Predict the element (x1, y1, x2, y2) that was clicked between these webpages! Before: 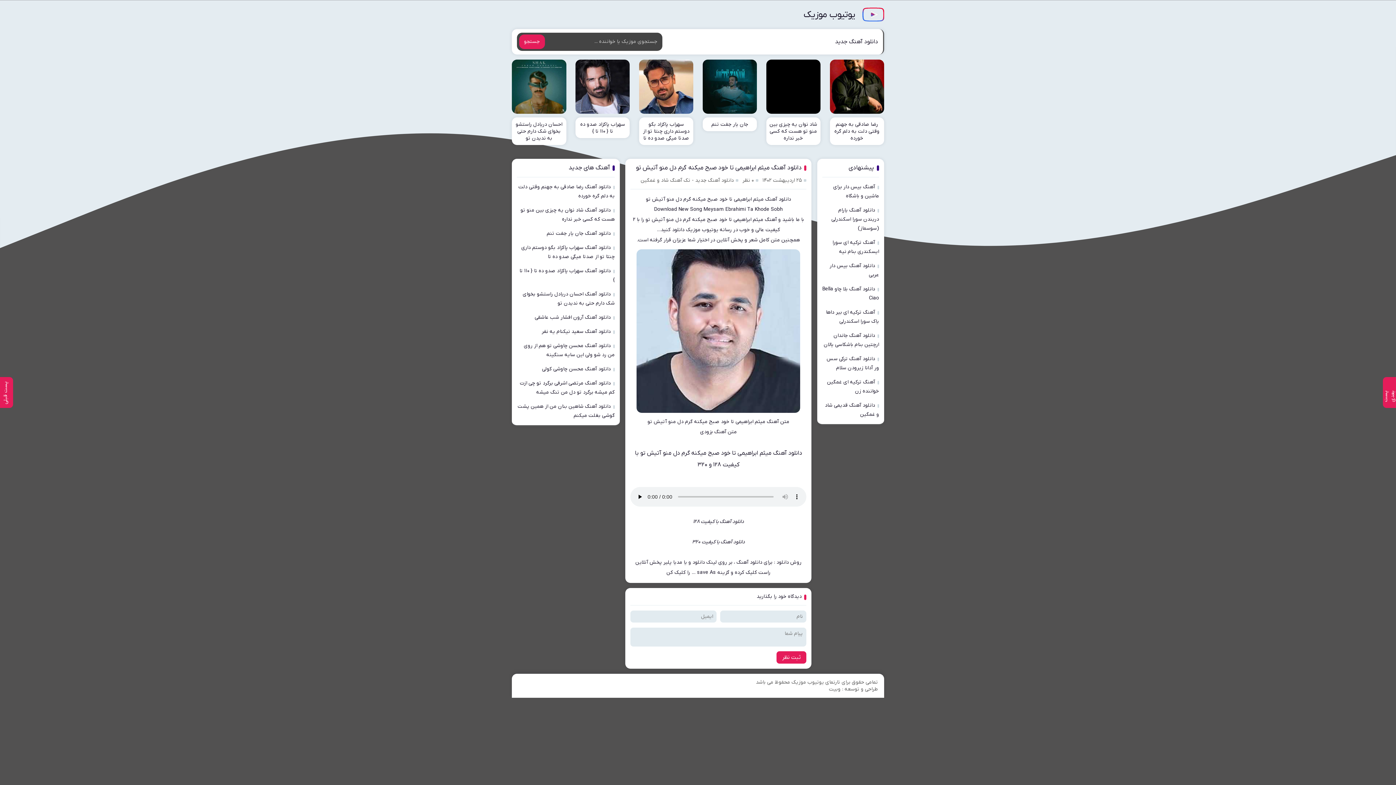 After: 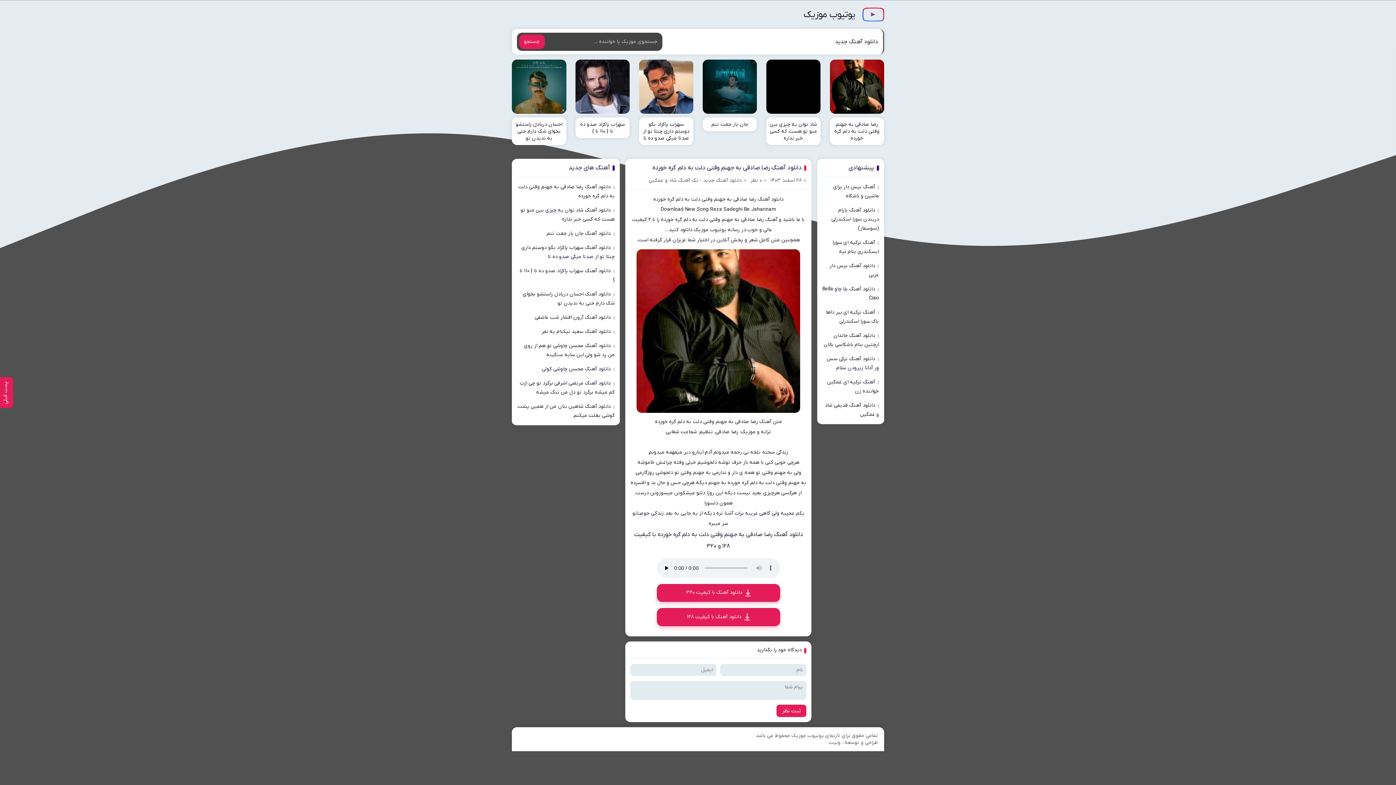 Action: bbox: (830, 59, 884, 145) label: رضا صادقی ﺑﻪ ﺟﻬﻨﻢ وﻗﺘﻰ دﻟﺖ ﺑﻪ دﻟﻢ ﮔﺮه ﺧﻮرده